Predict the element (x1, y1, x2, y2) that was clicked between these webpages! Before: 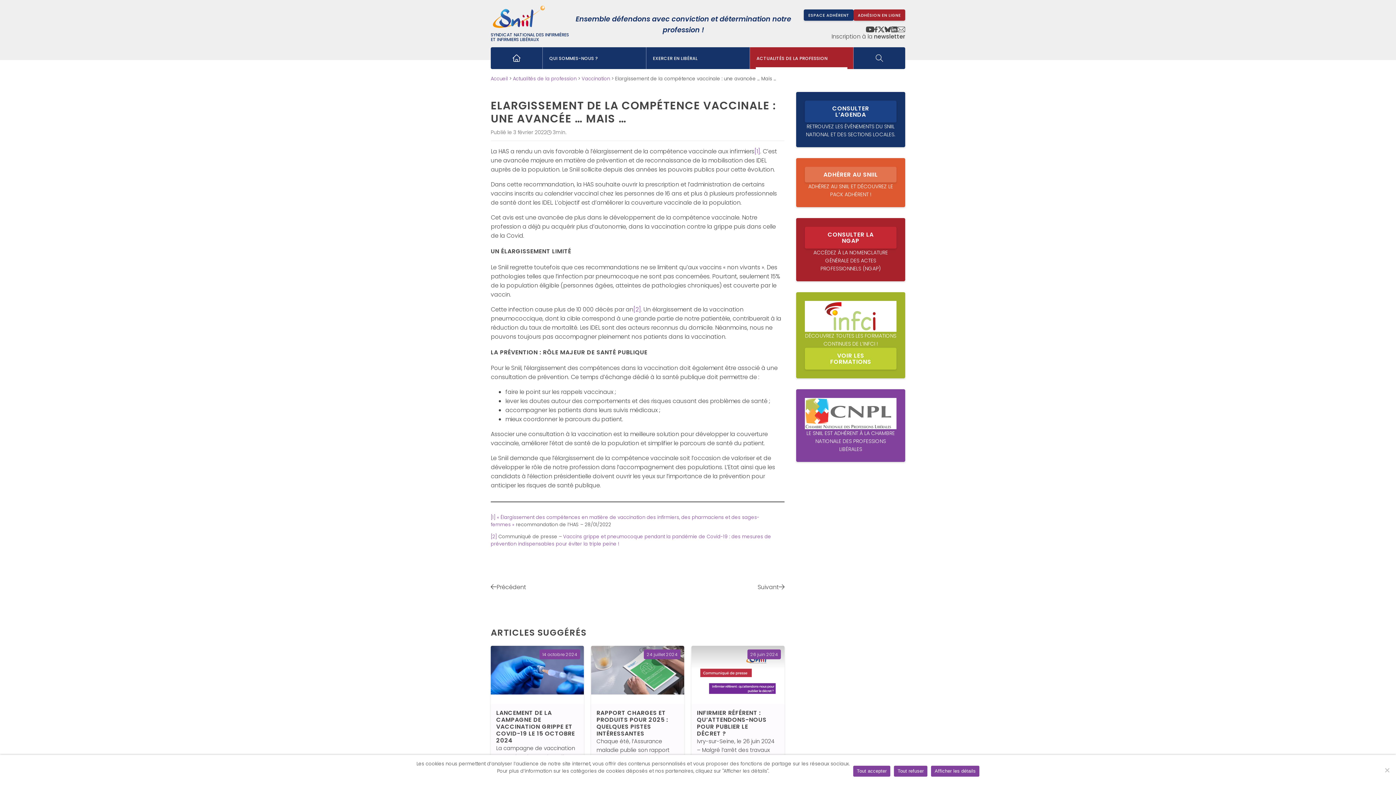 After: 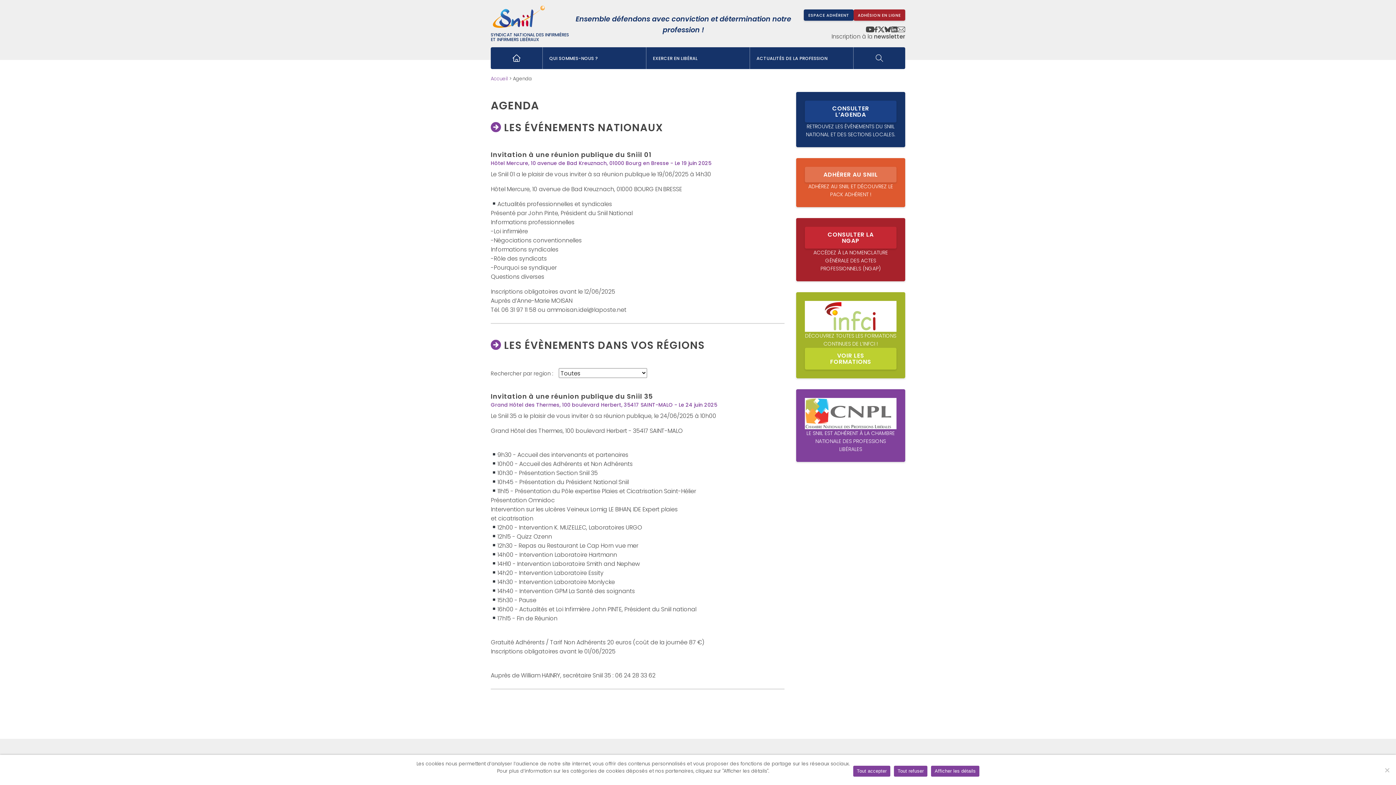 Action: bbox: (805, 100, 896, 122) label: CONSULTER L’AGENDA